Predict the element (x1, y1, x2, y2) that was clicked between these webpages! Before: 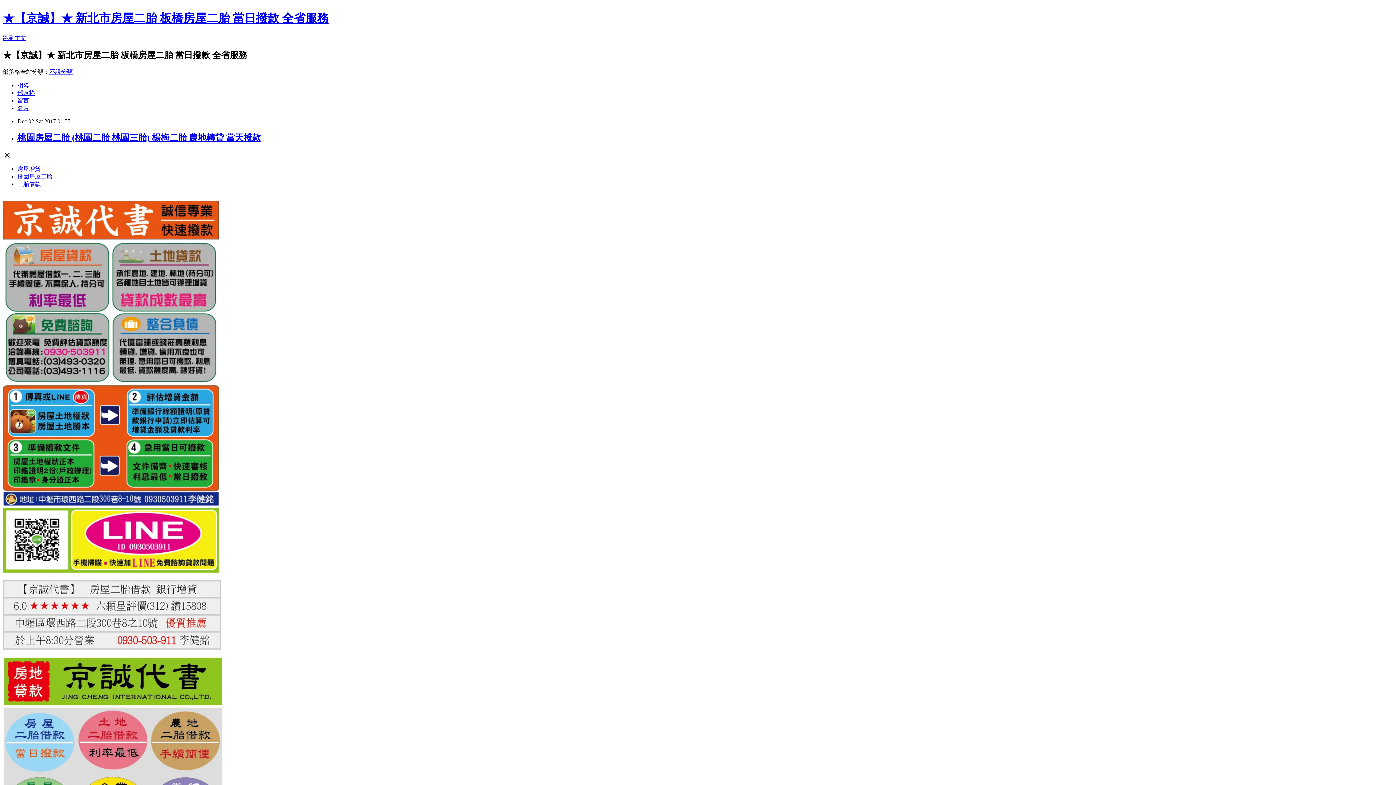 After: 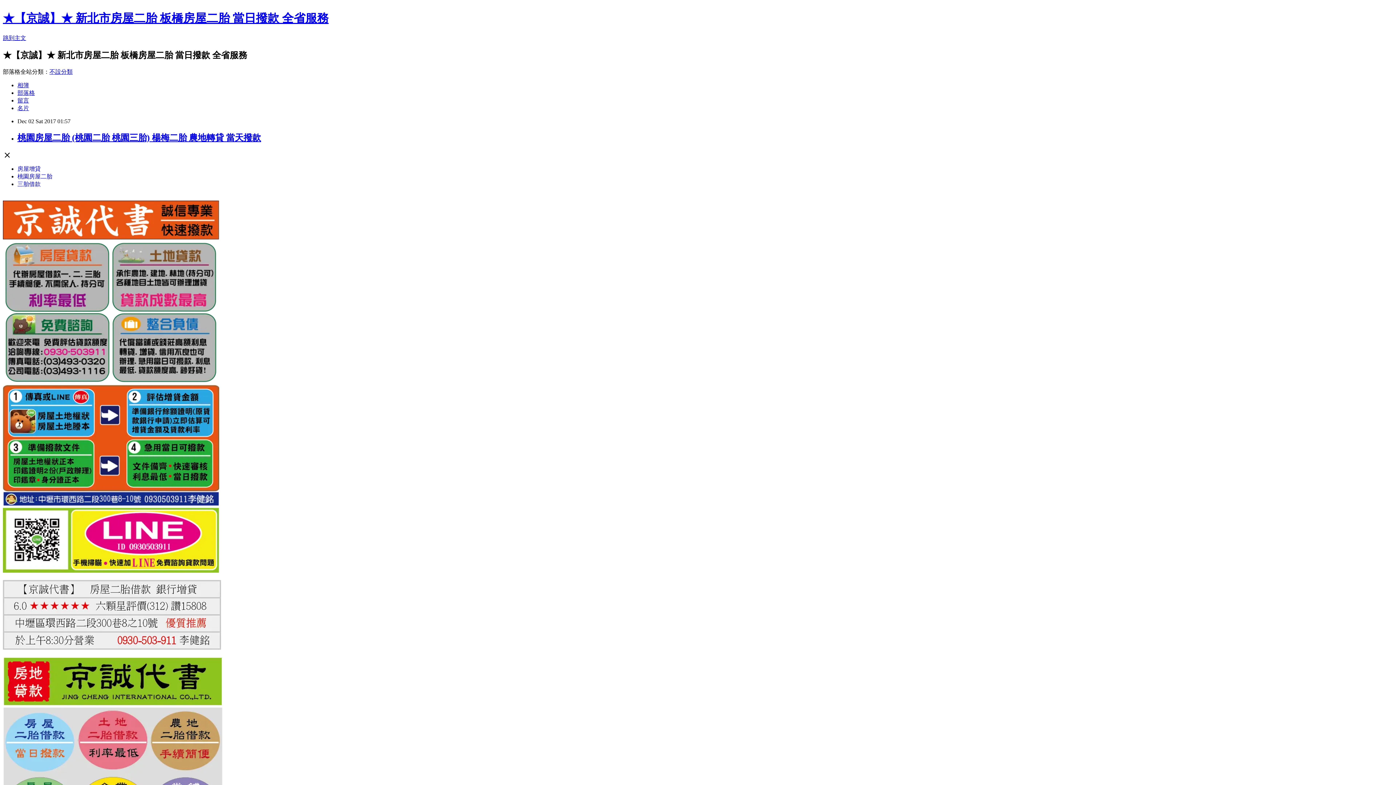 Action: label: 留言 bbox: (17, 97, 29, 103)